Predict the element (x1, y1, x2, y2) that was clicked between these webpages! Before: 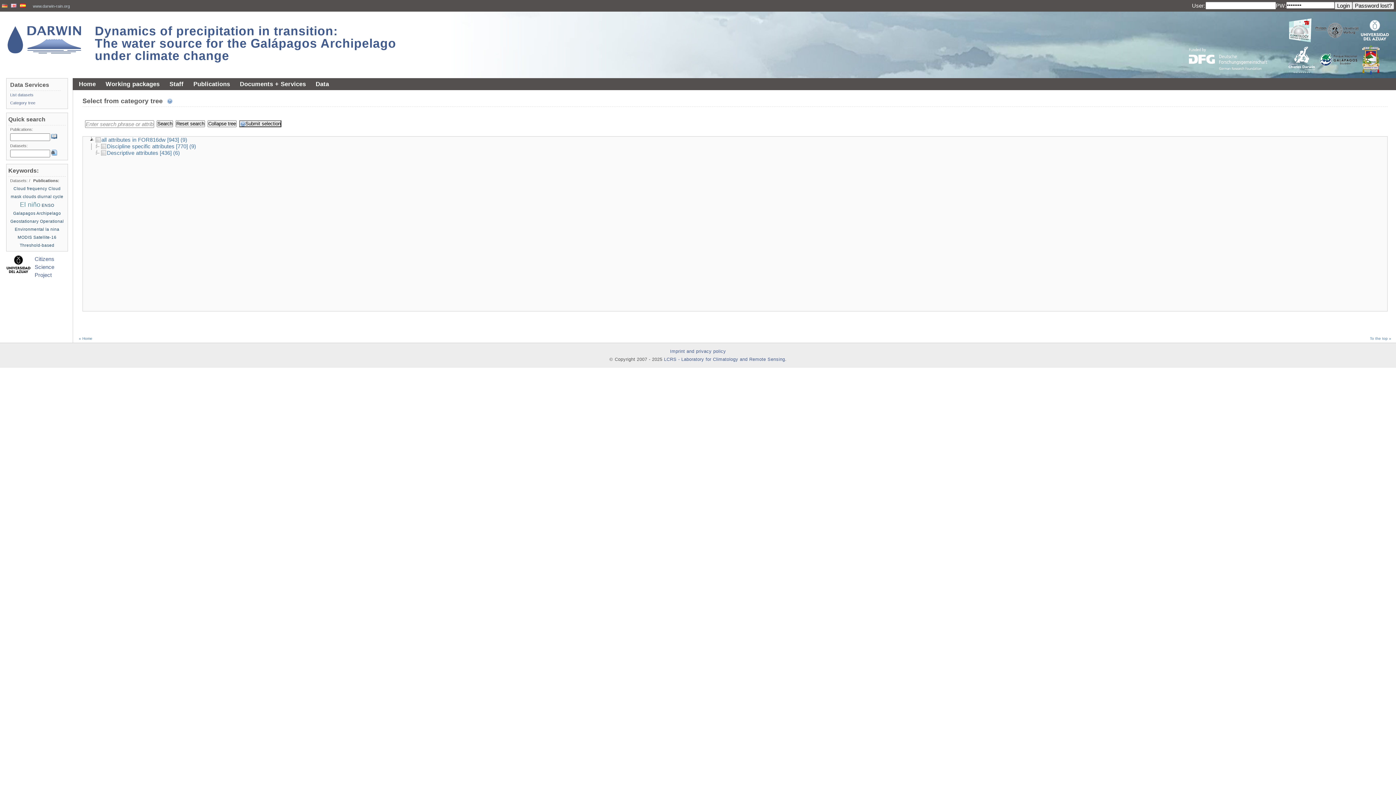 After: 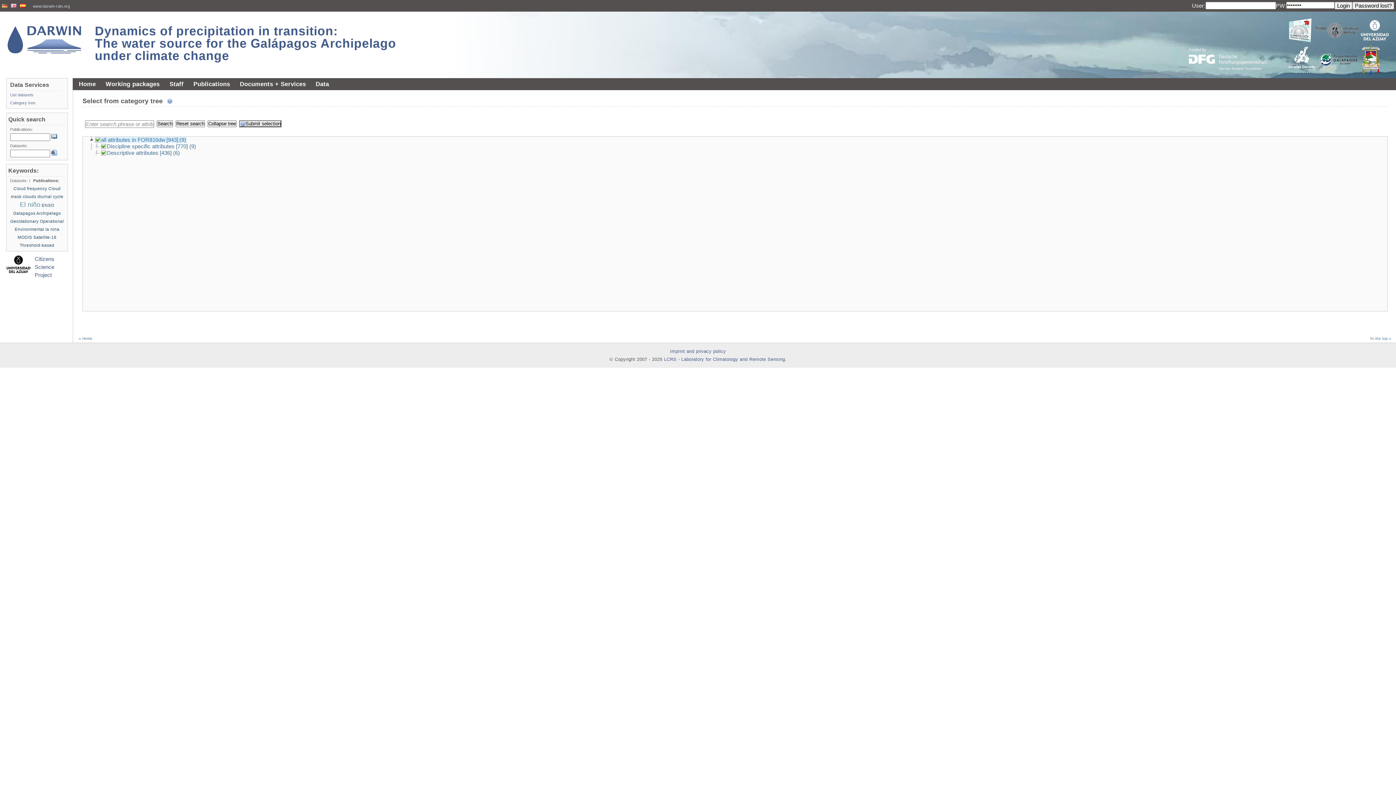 Action: label:  all attributes in FOR816dw bbox: (94, 136, 166, 143)